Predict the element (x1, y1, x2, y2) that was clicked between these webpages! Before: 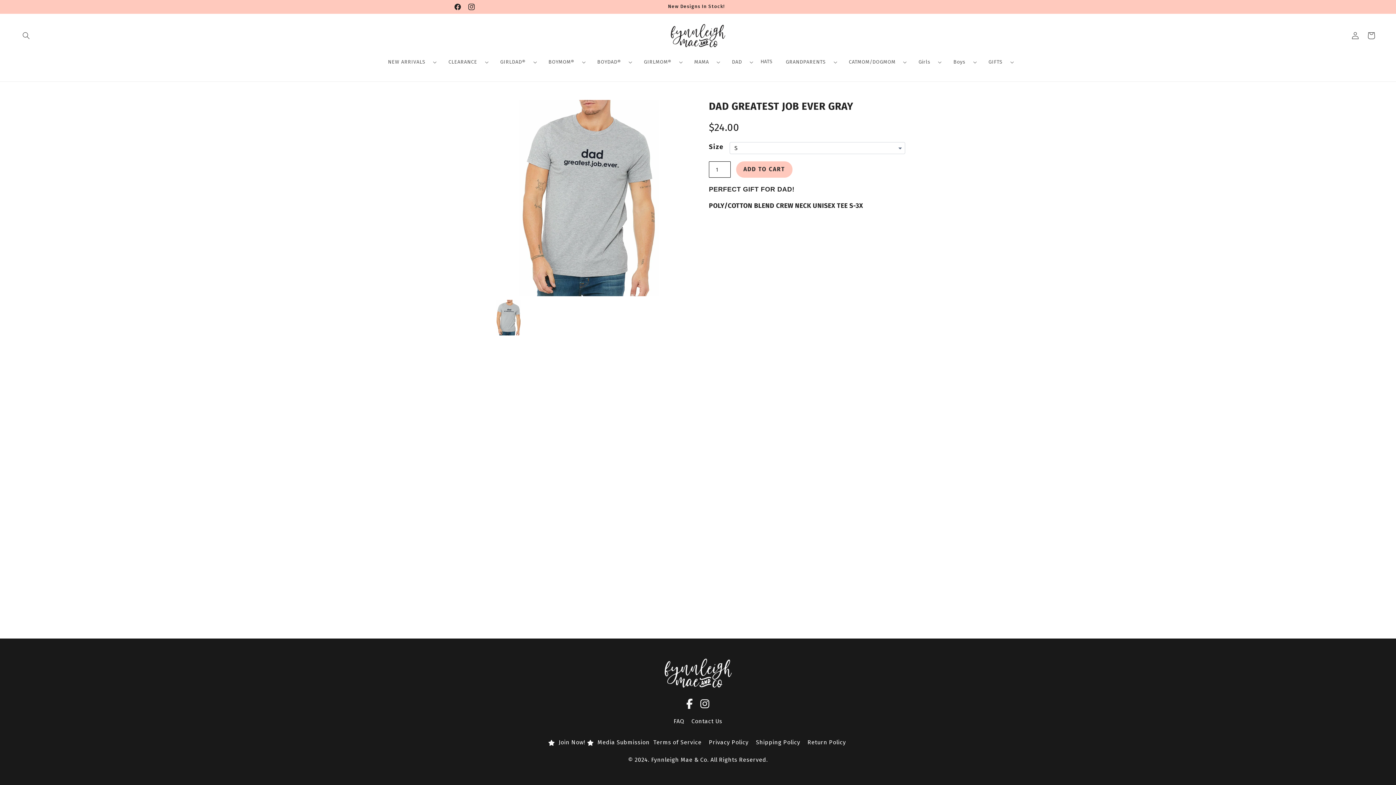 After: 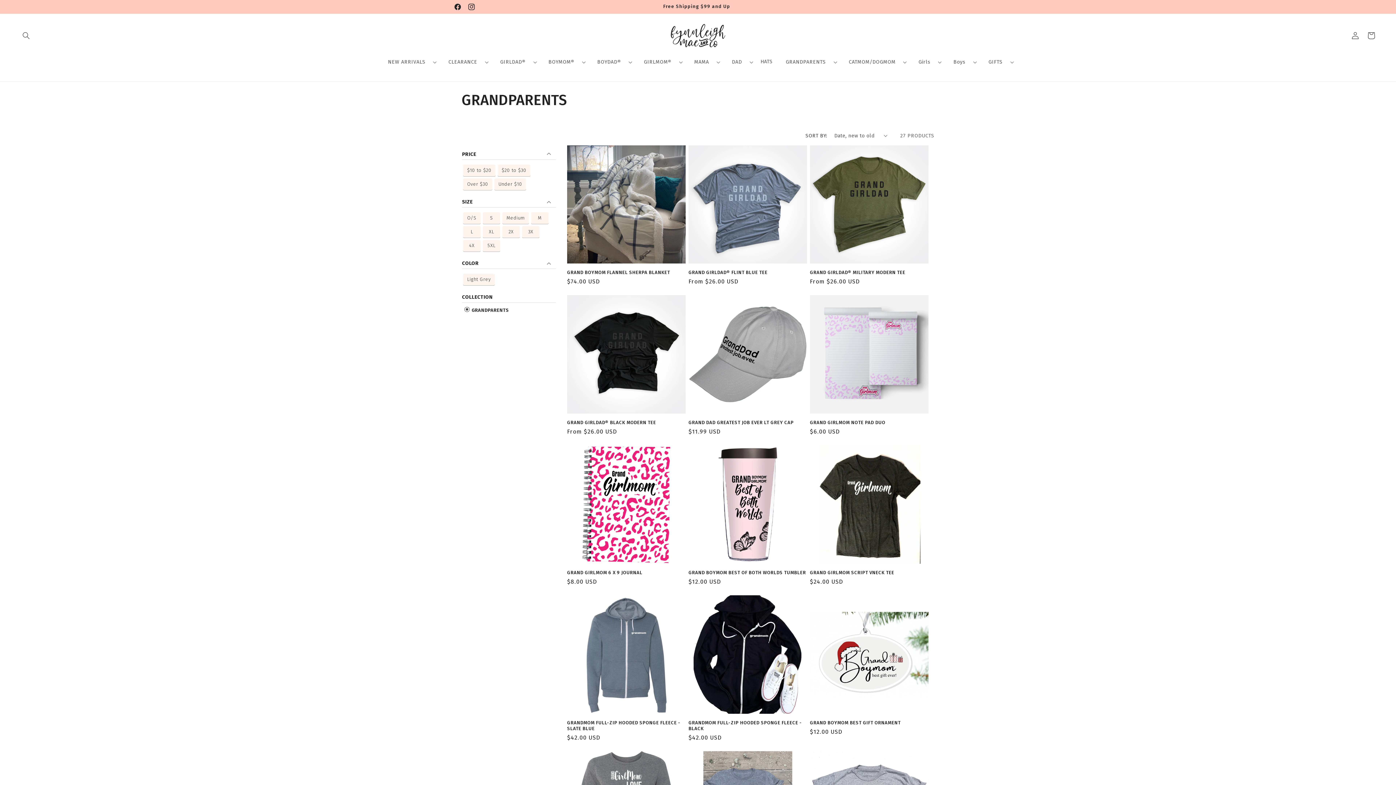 Action: bbox: (781, 54, 830, 69) label: GRANDPARENTS